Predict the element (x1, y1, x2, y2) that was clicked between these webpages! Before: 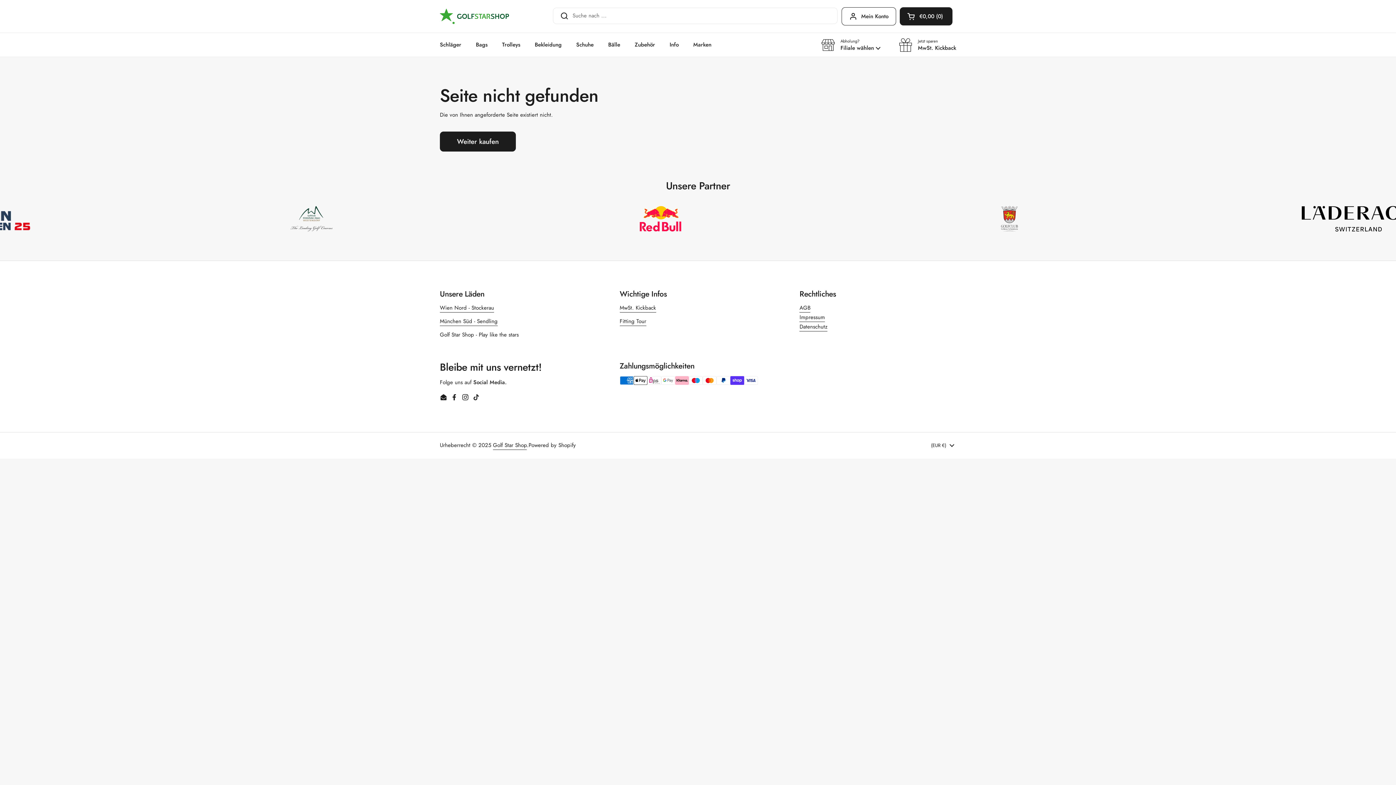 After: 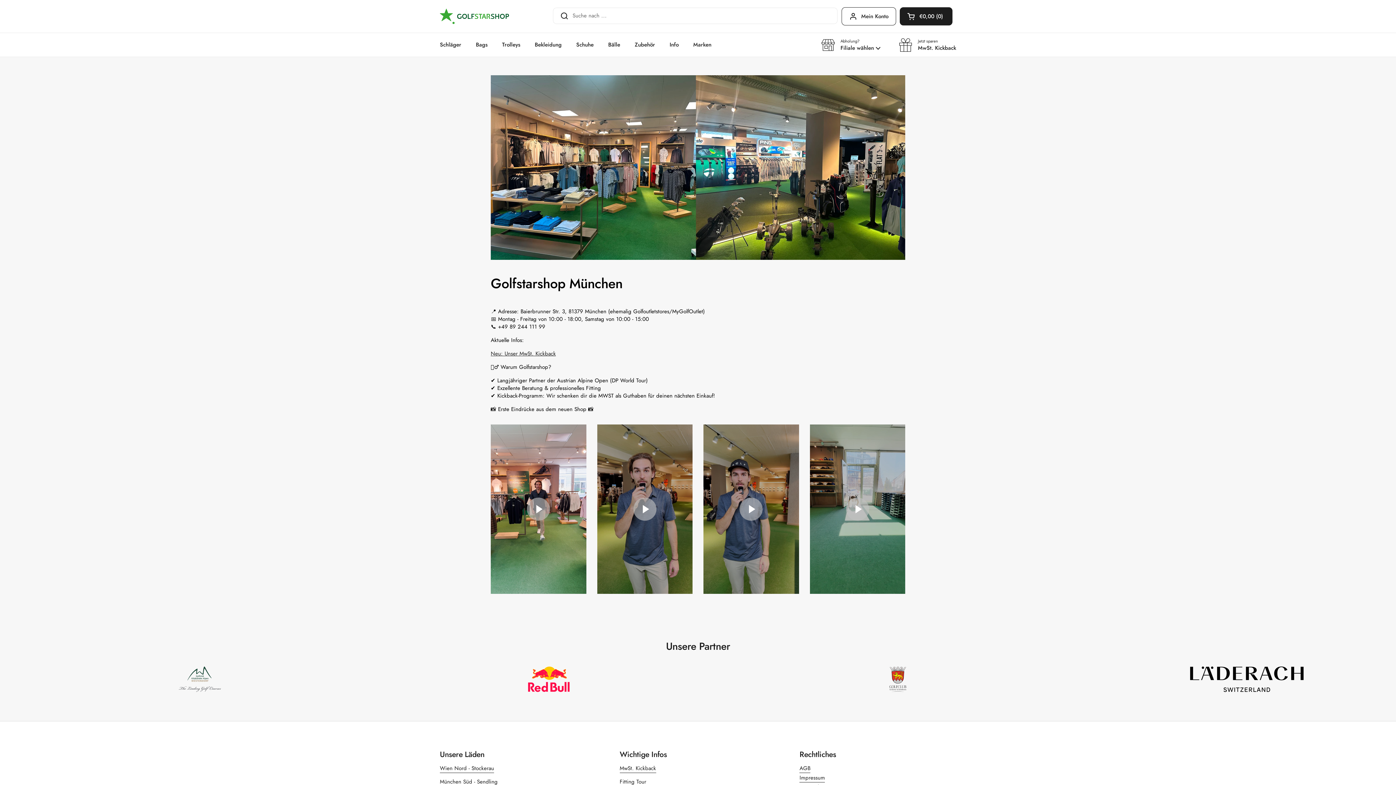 Action: label: München Süd - Sendling bbox: (440, 317, 497, 326)